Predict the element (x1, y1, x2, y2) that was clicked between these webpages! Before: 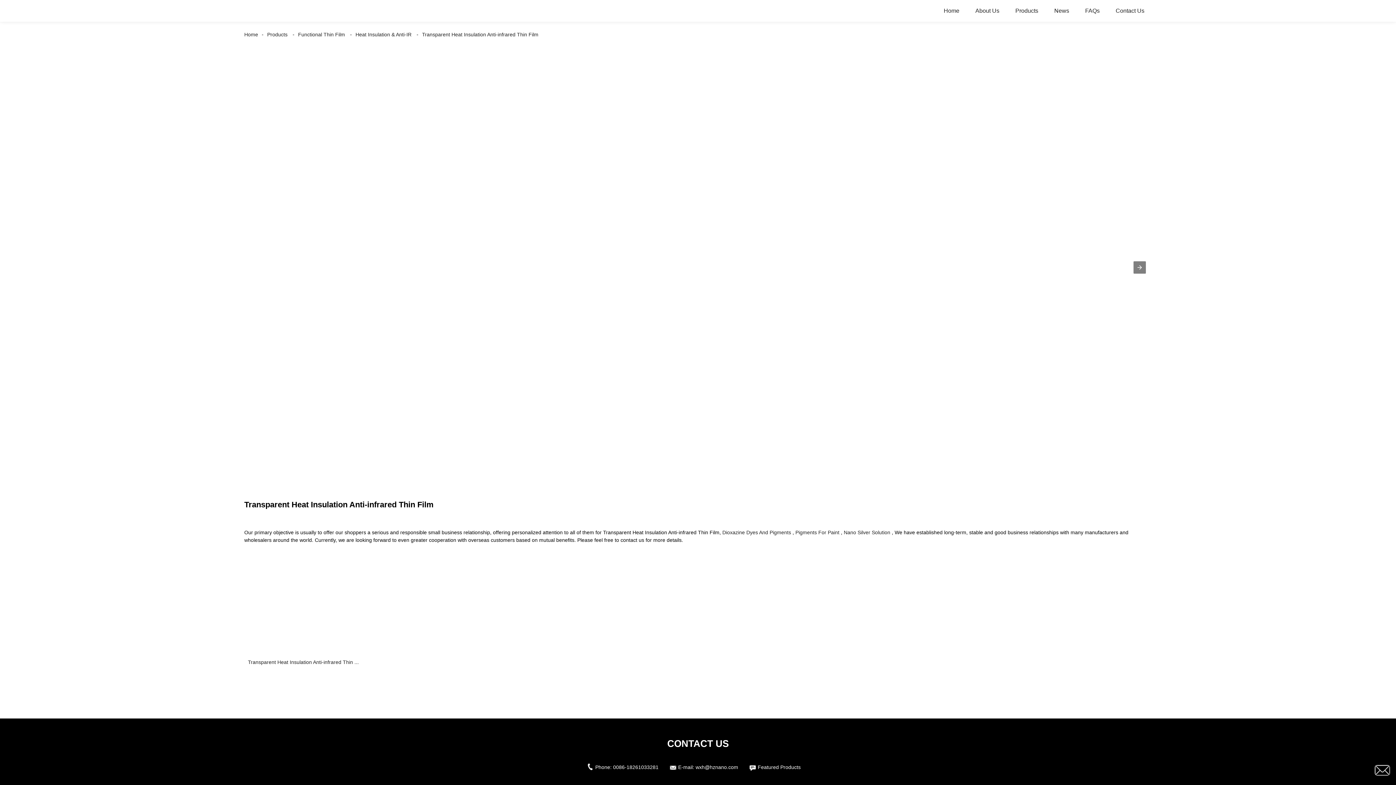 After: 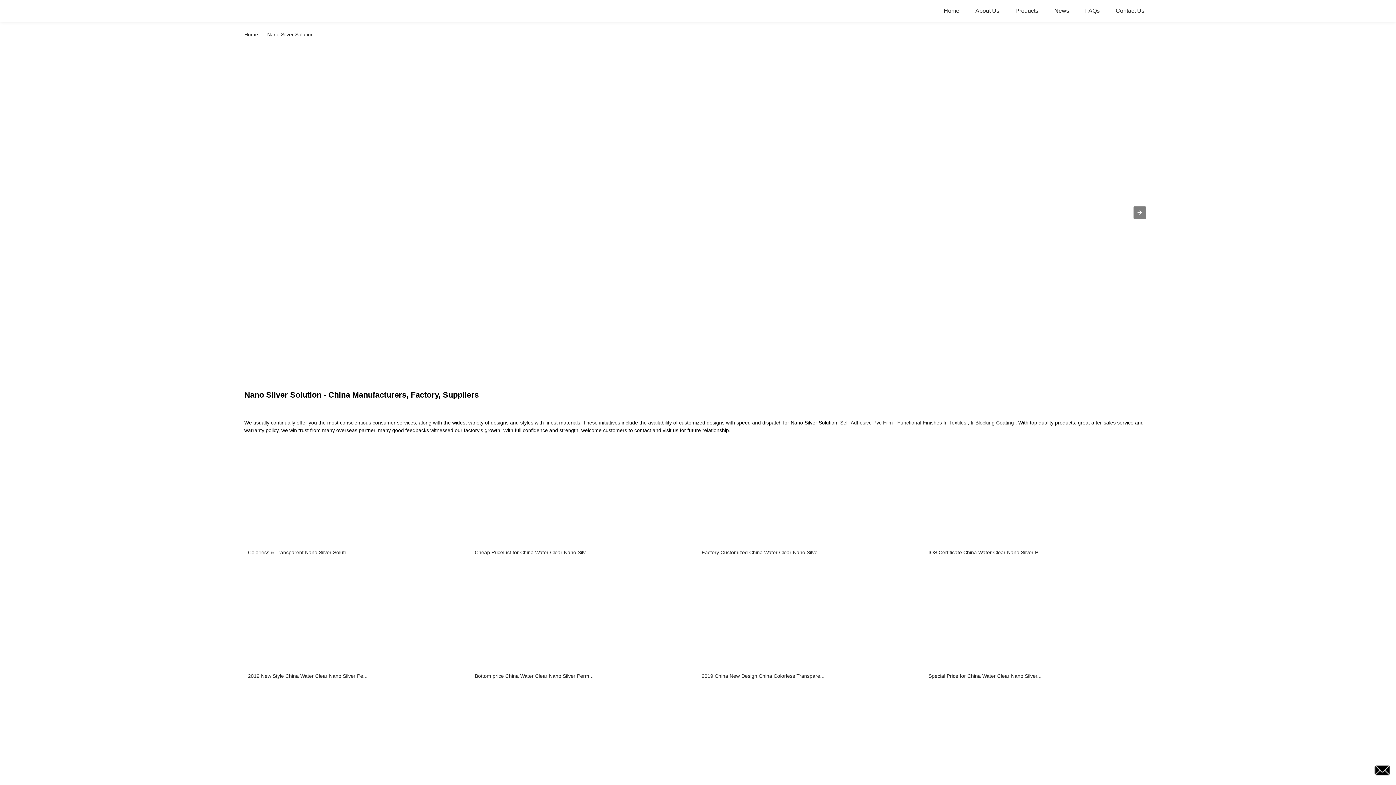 Action: bbox: (844, 529, 890, 535) label: Nano Silver Solution